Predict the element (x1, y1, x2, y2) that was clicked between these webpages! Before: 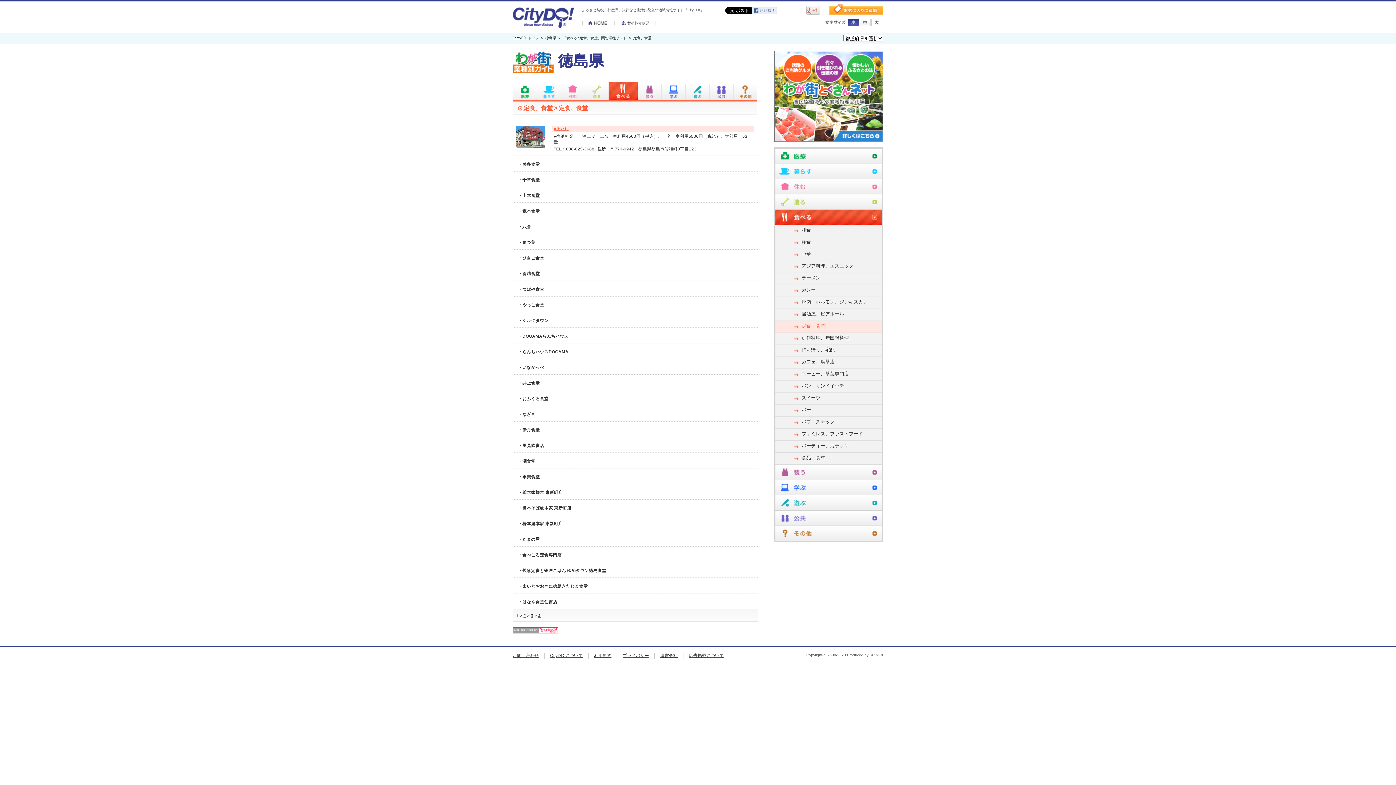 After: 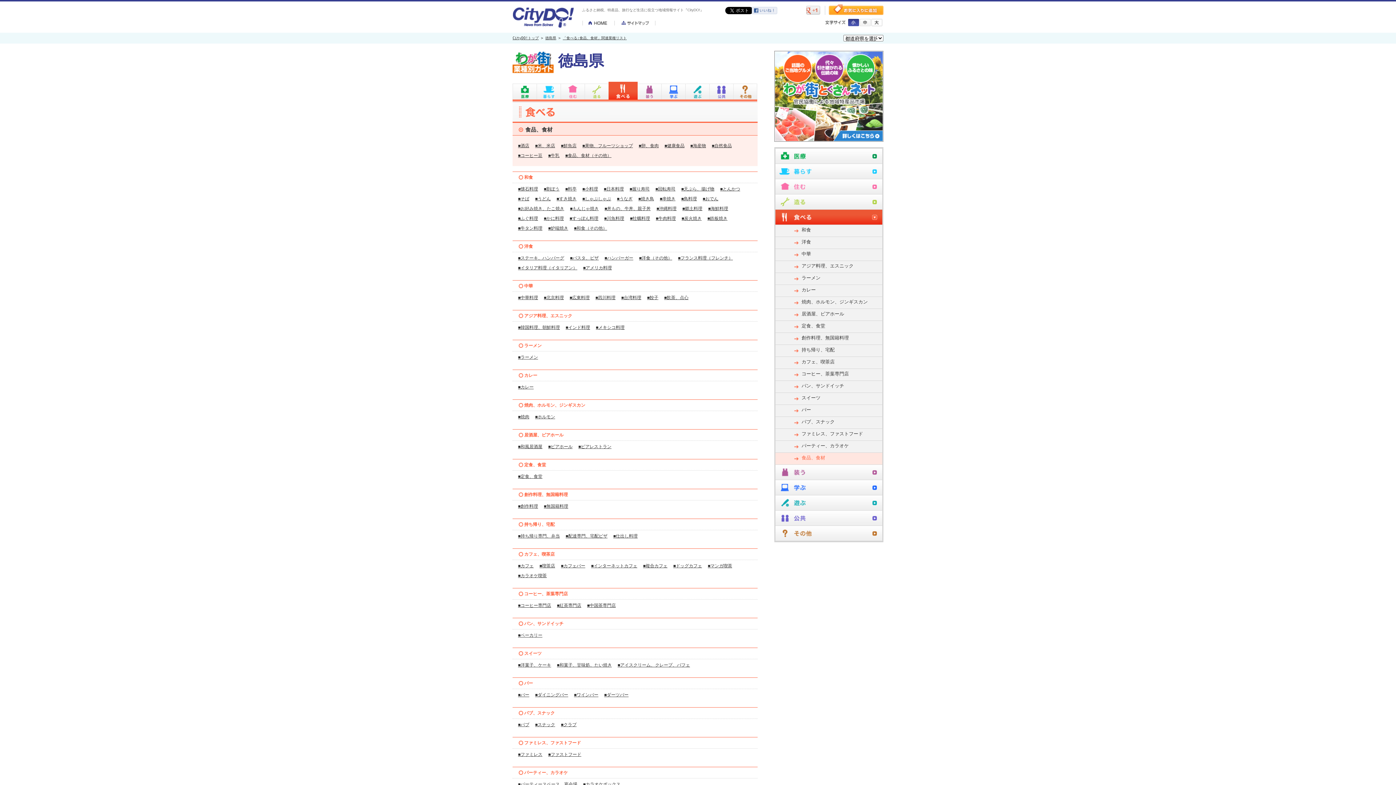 Action: bbox: (775, 453, 882, 463) label: 食品、食材